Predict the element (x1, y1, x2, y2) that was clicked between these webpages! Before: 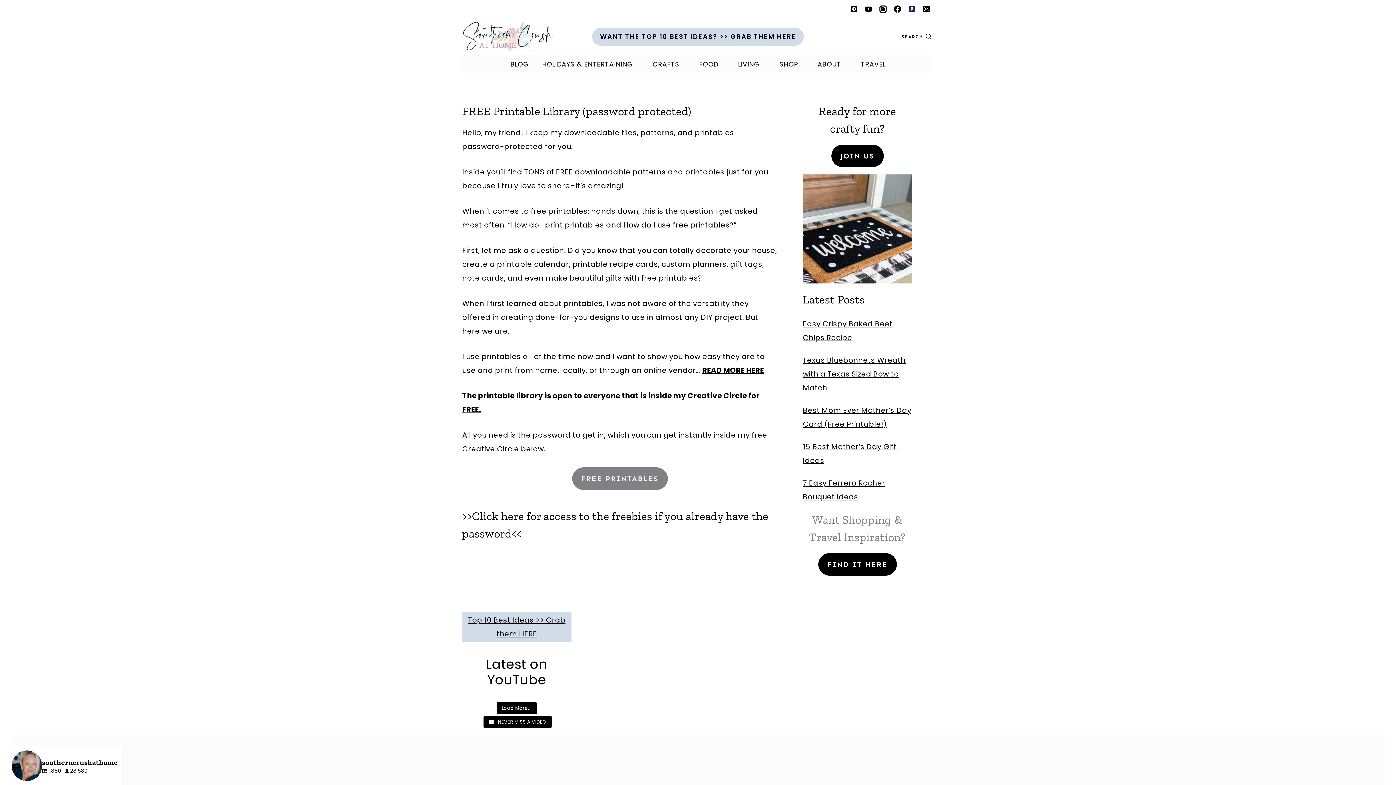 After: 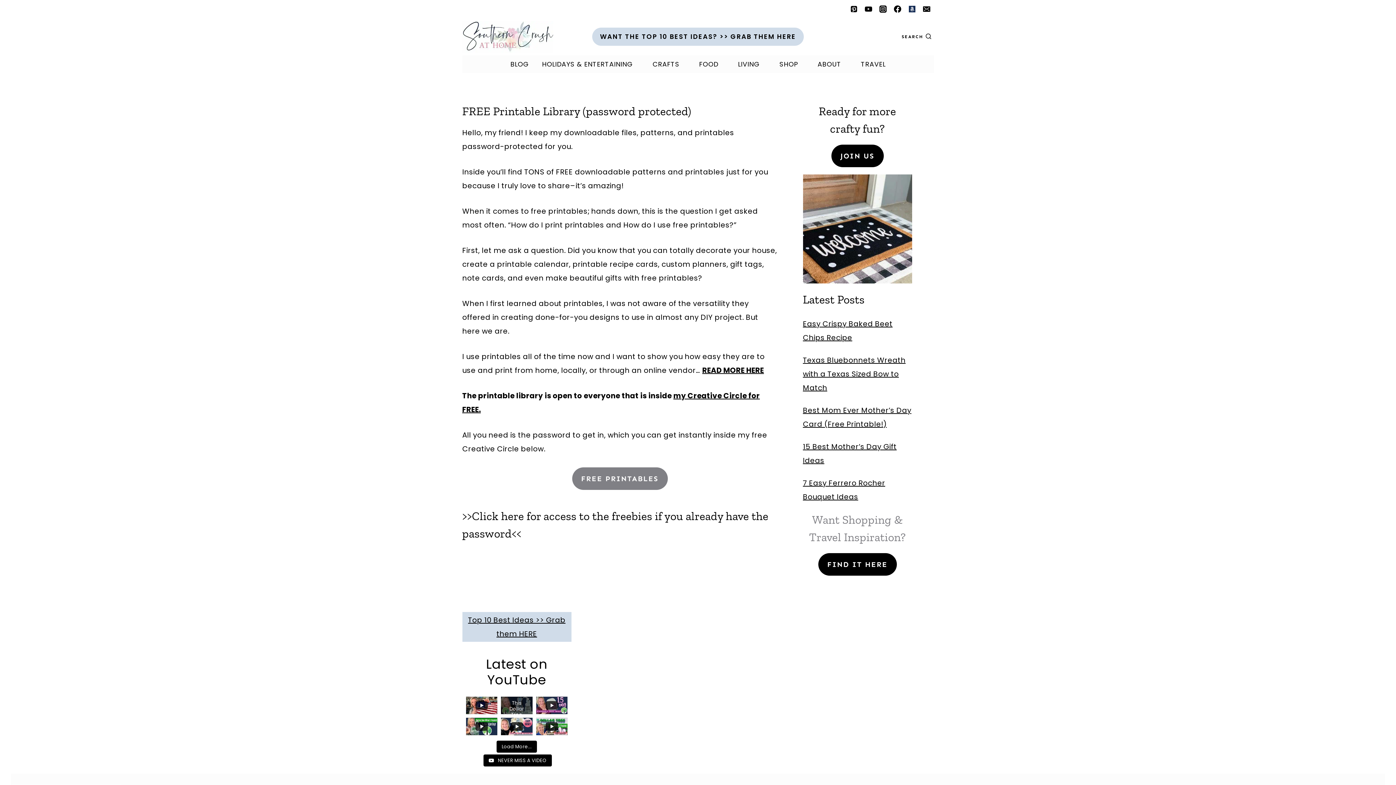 Action: bbox: (496, 702, 537, 714) label: Load More...